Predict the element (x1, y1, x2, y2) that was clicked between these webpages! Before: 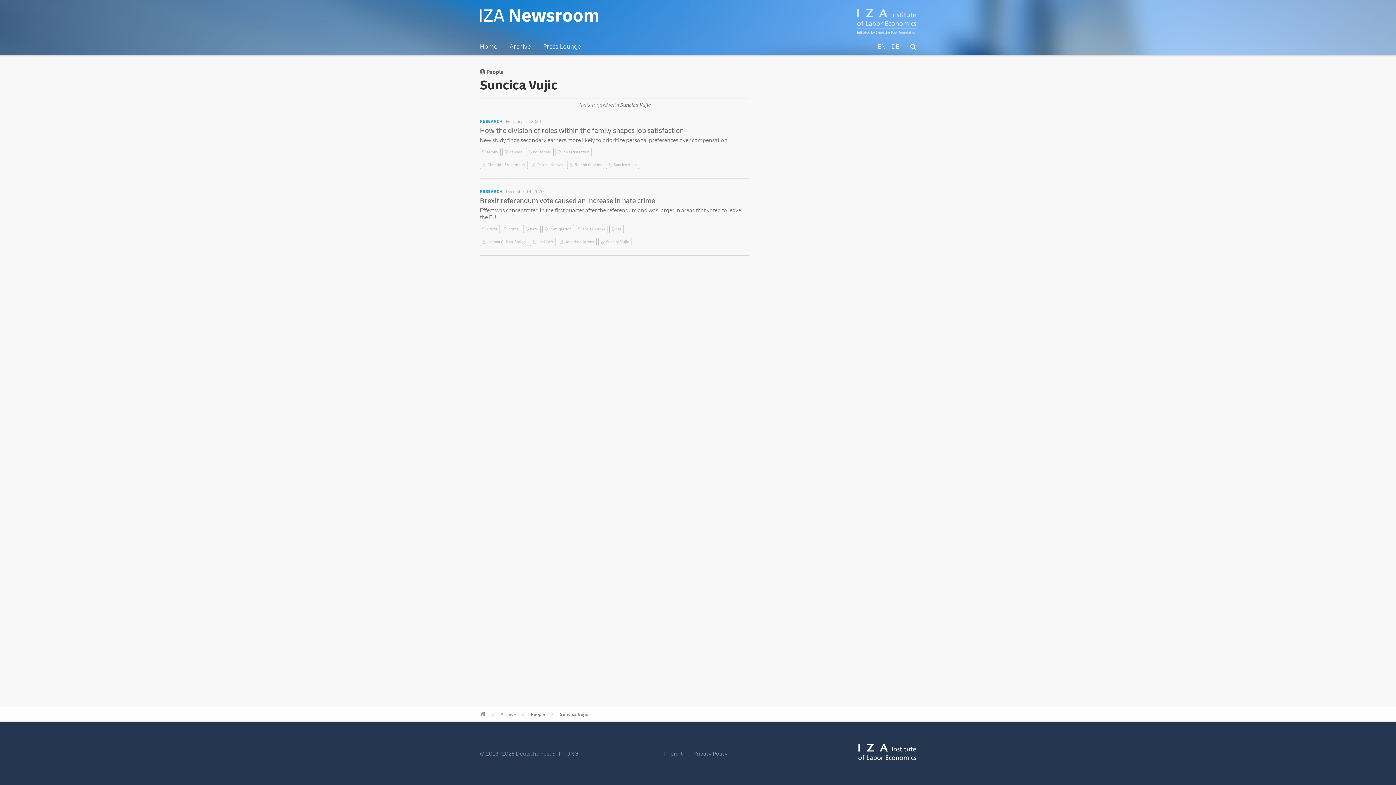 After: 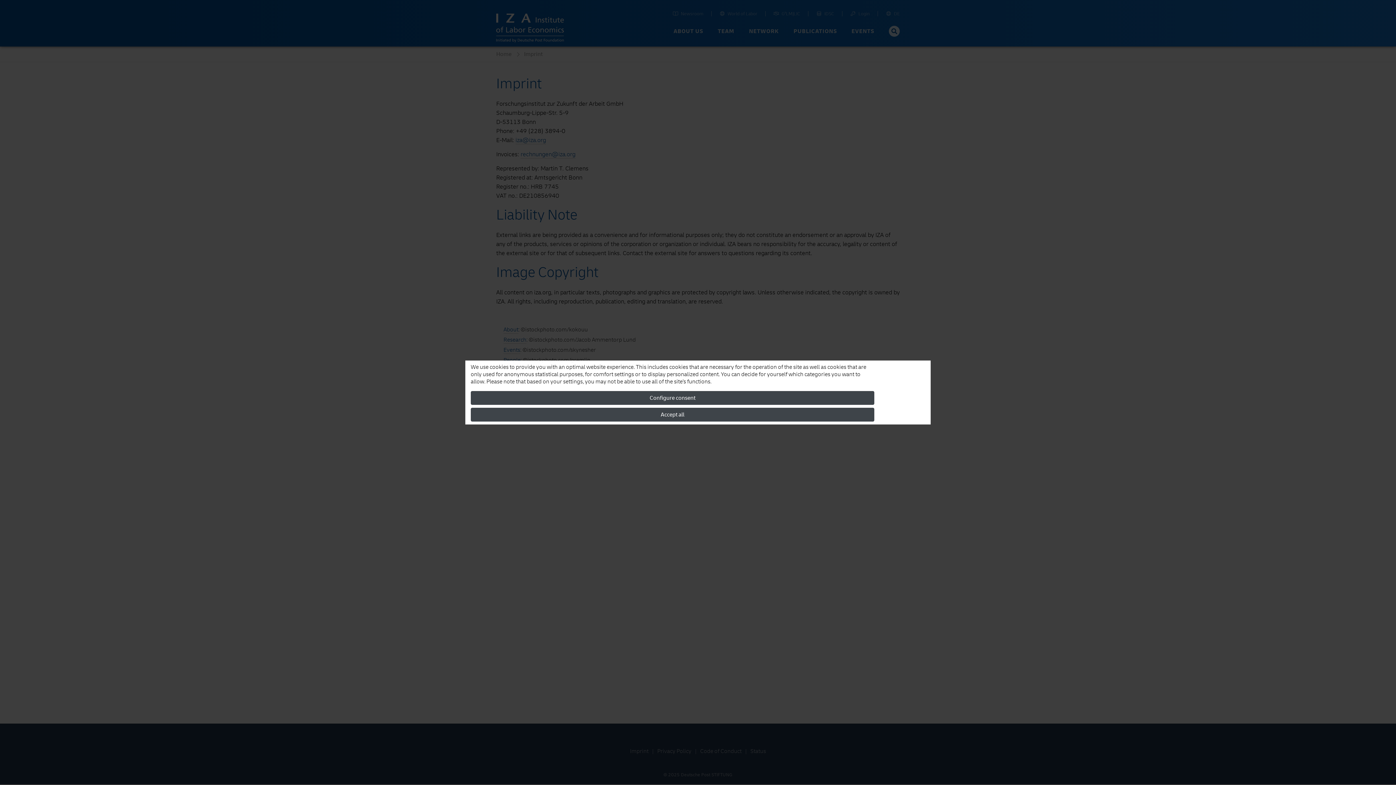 Action: label: Imprint bbox: (664, 750, 682, 757)